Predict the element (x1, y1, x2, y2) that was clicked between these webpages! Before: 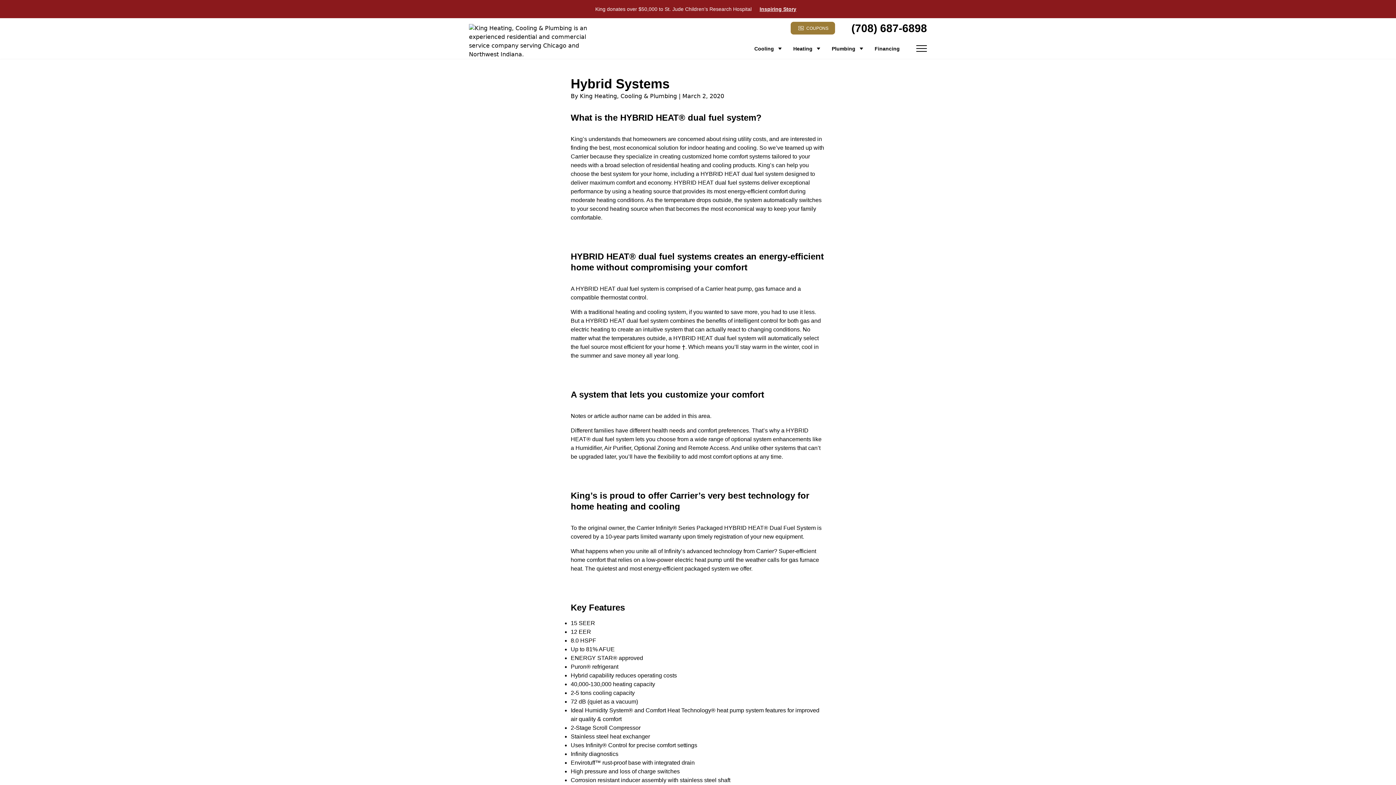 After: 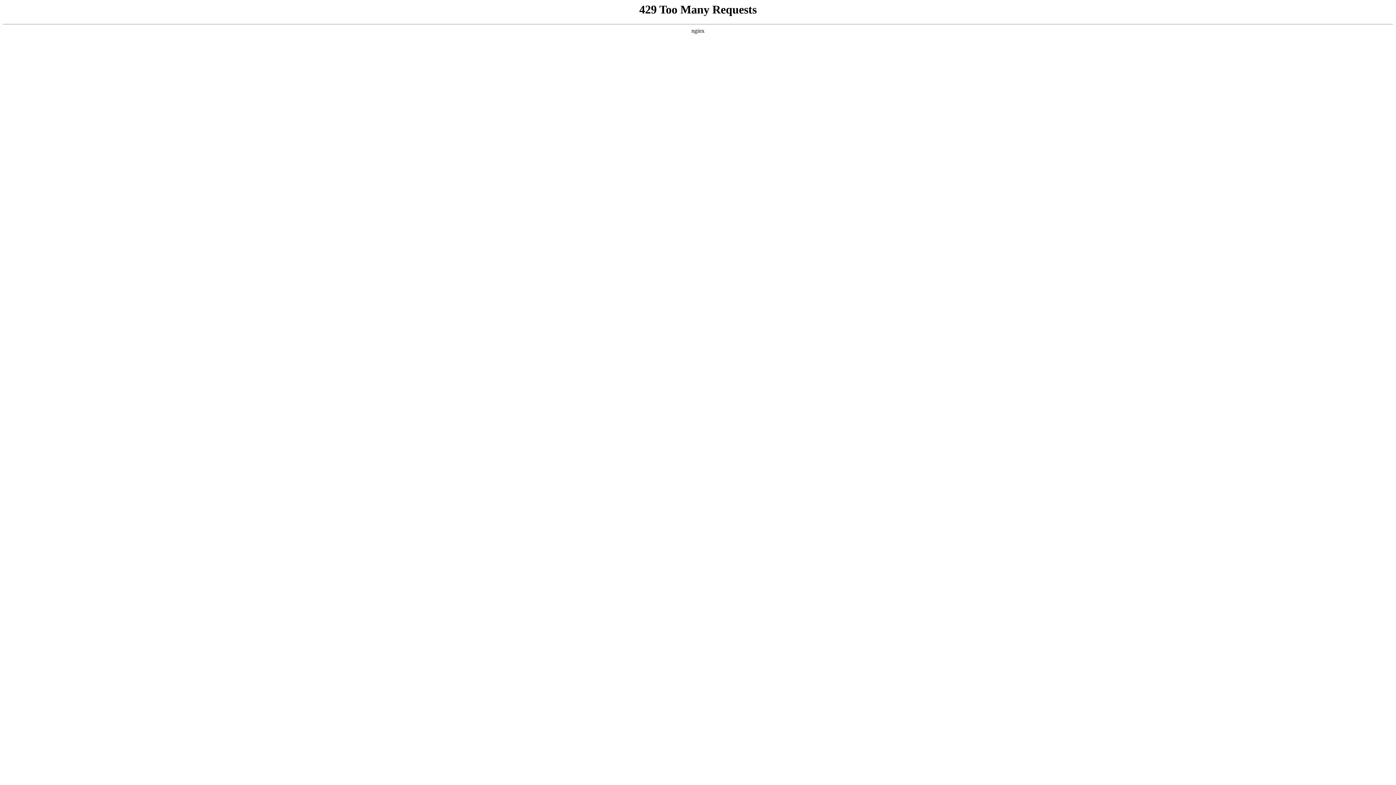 Action: label: Financing bbox: (874, 40, 900, 57)